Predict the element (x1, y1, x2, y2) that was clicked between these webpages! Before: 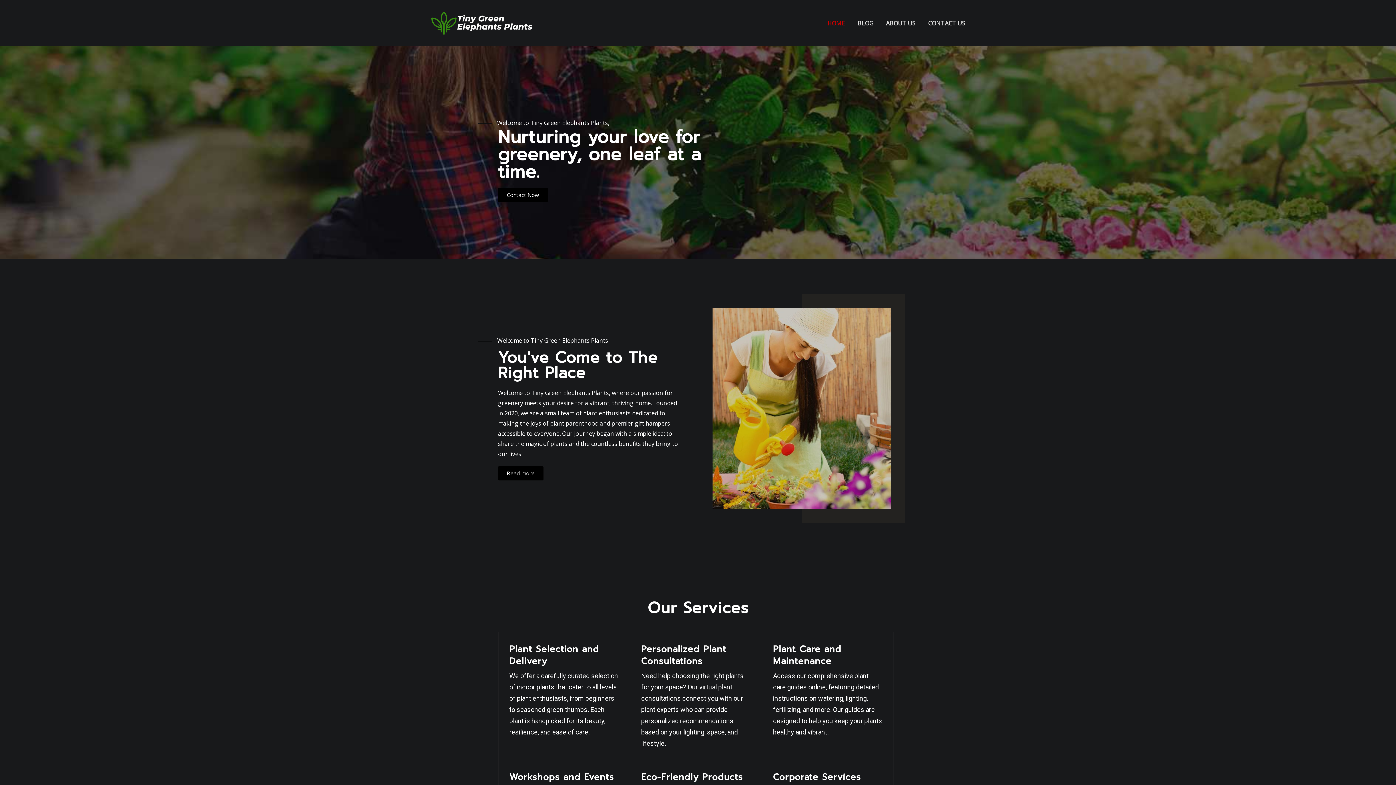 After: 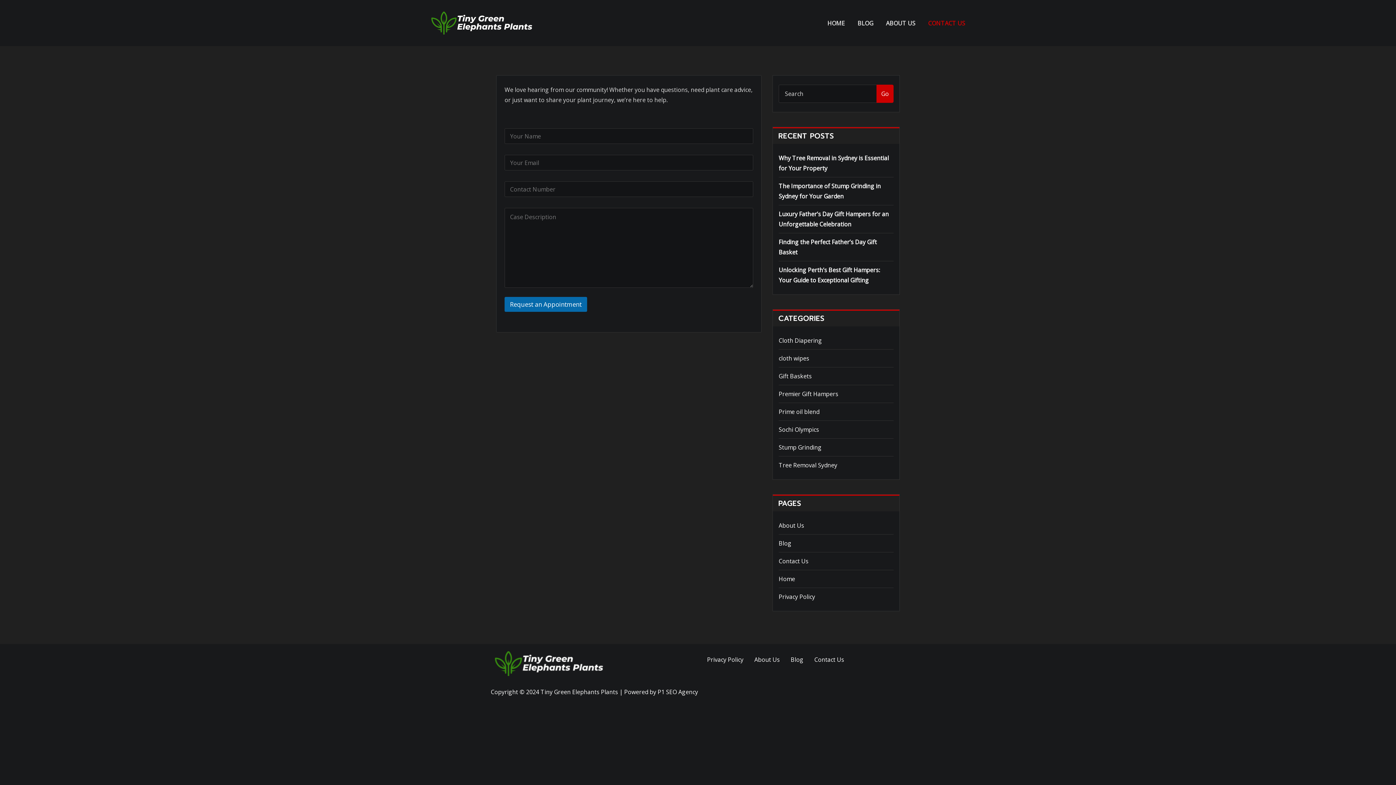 Action: label: CONTACT US bbox: (928, 18, 965, 28)